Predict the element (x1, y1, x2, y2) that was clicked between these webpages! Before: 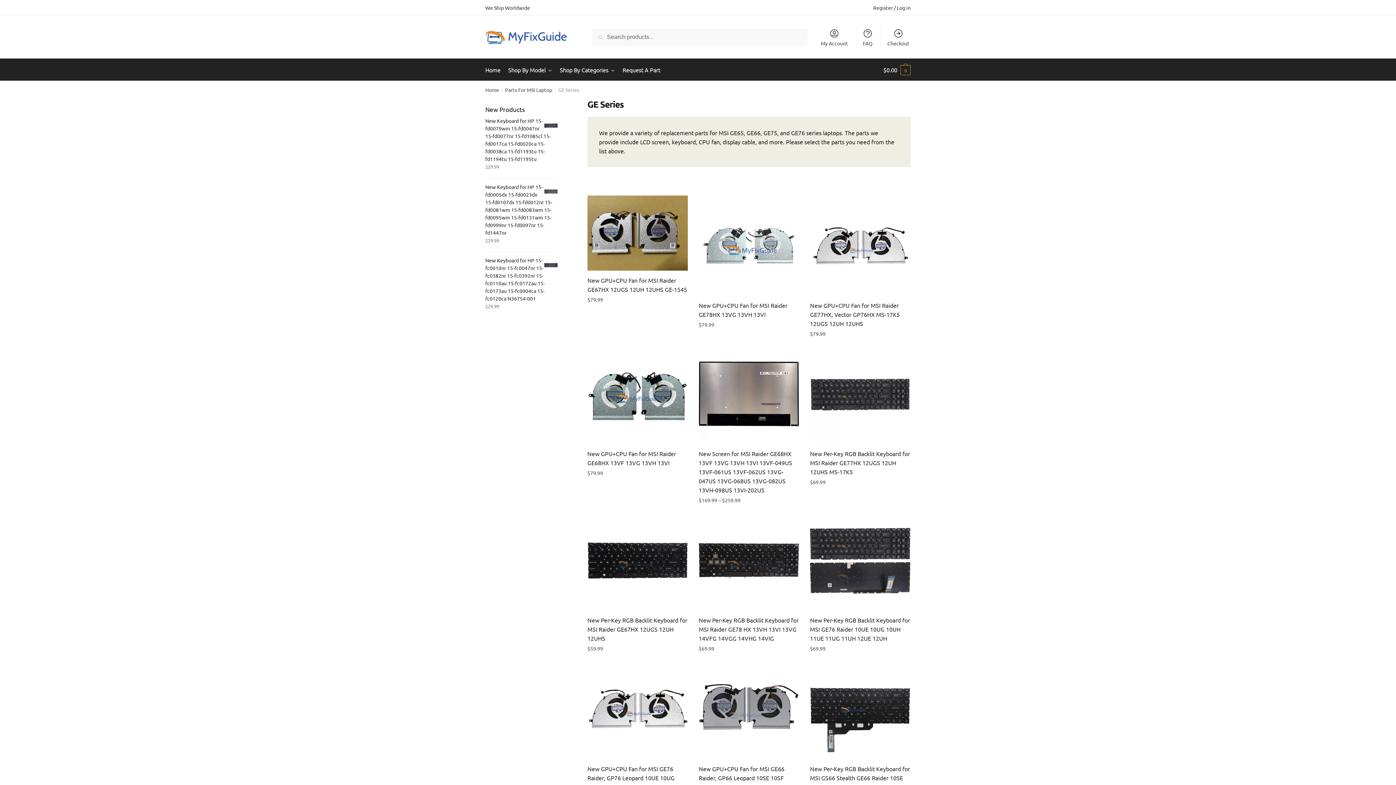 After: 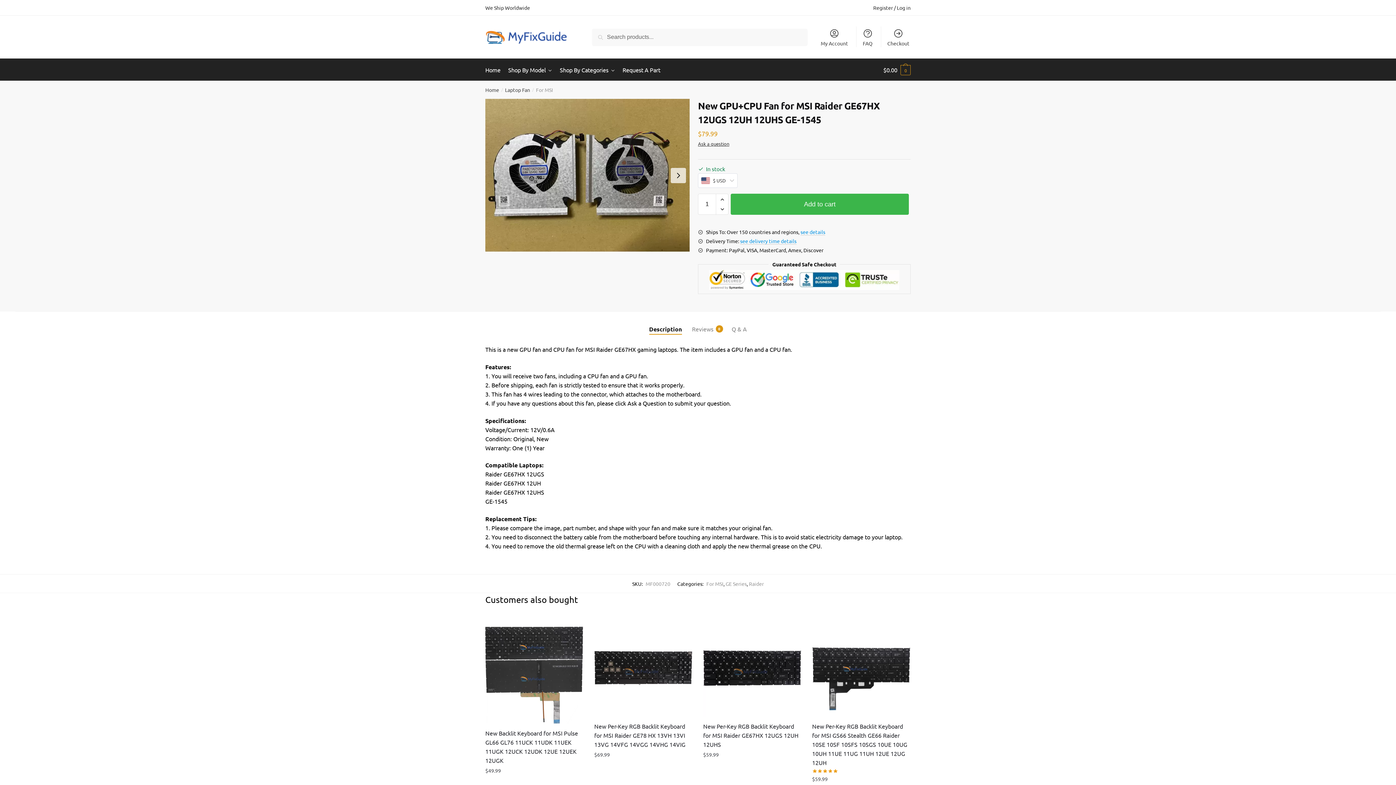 Action: bbox: (587, 276, 687, 294) label: New GPU+CPU Fan for MSI Raider GE67HX 12UGS 12UH 12UHS GE-1545